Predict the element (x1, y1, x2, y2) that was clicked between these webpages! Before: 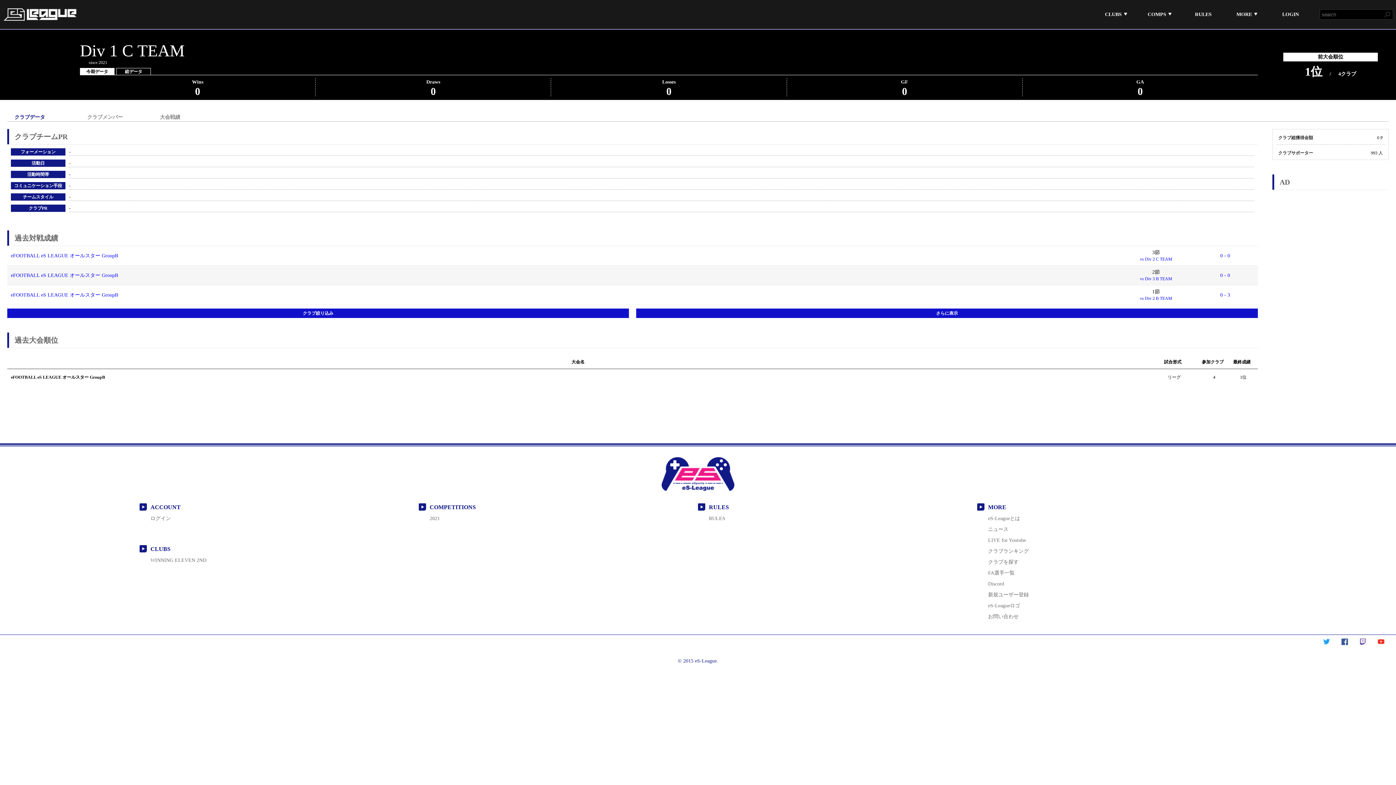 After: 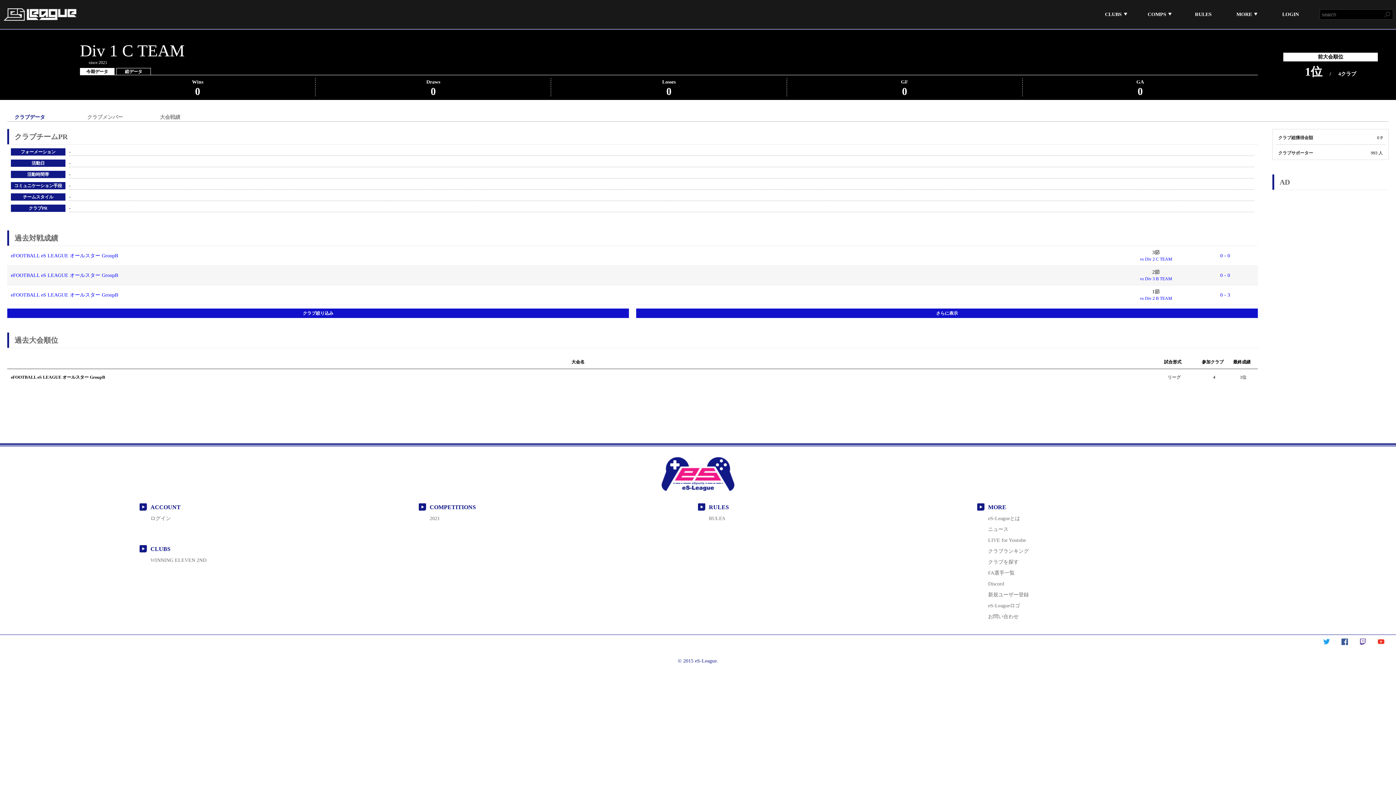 Action: bbox: (1243, 294, 1254, 300)